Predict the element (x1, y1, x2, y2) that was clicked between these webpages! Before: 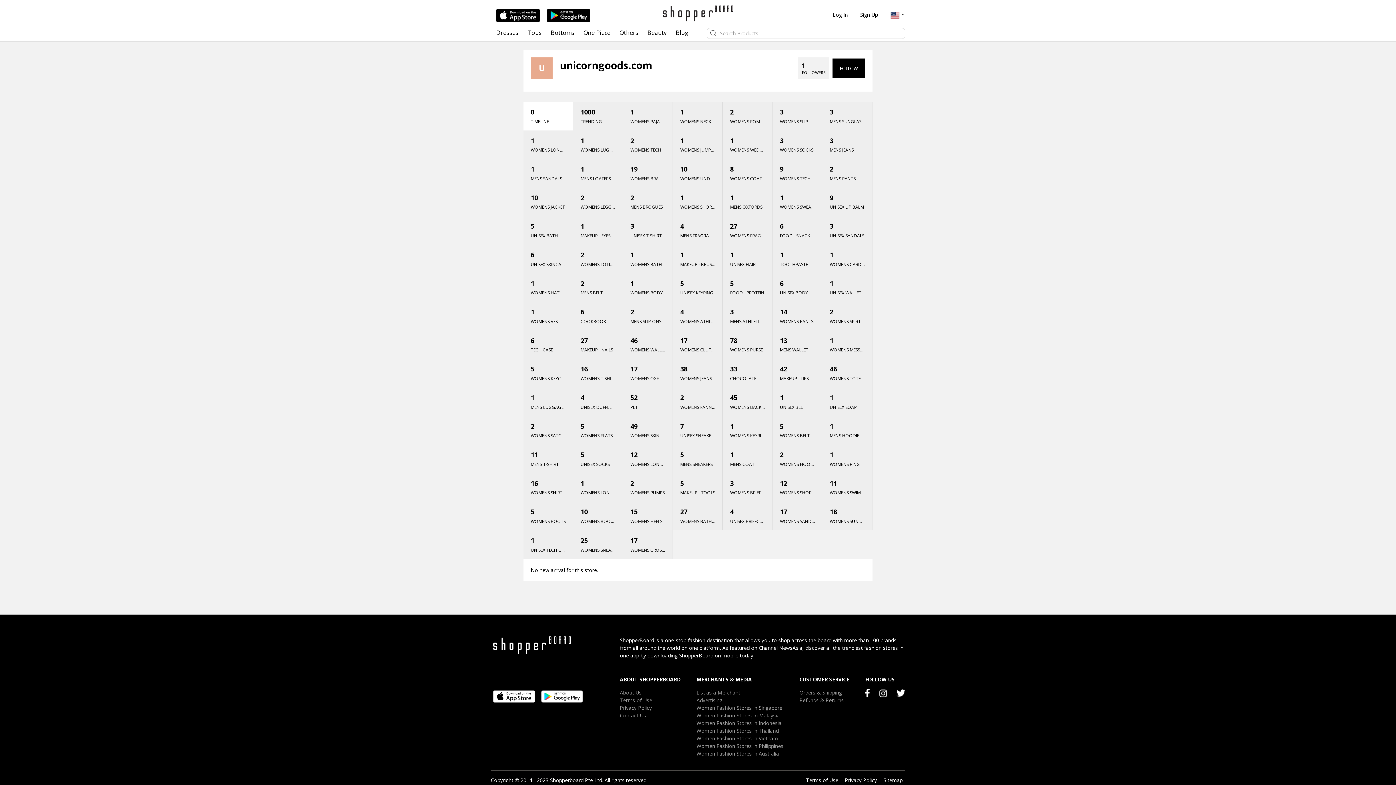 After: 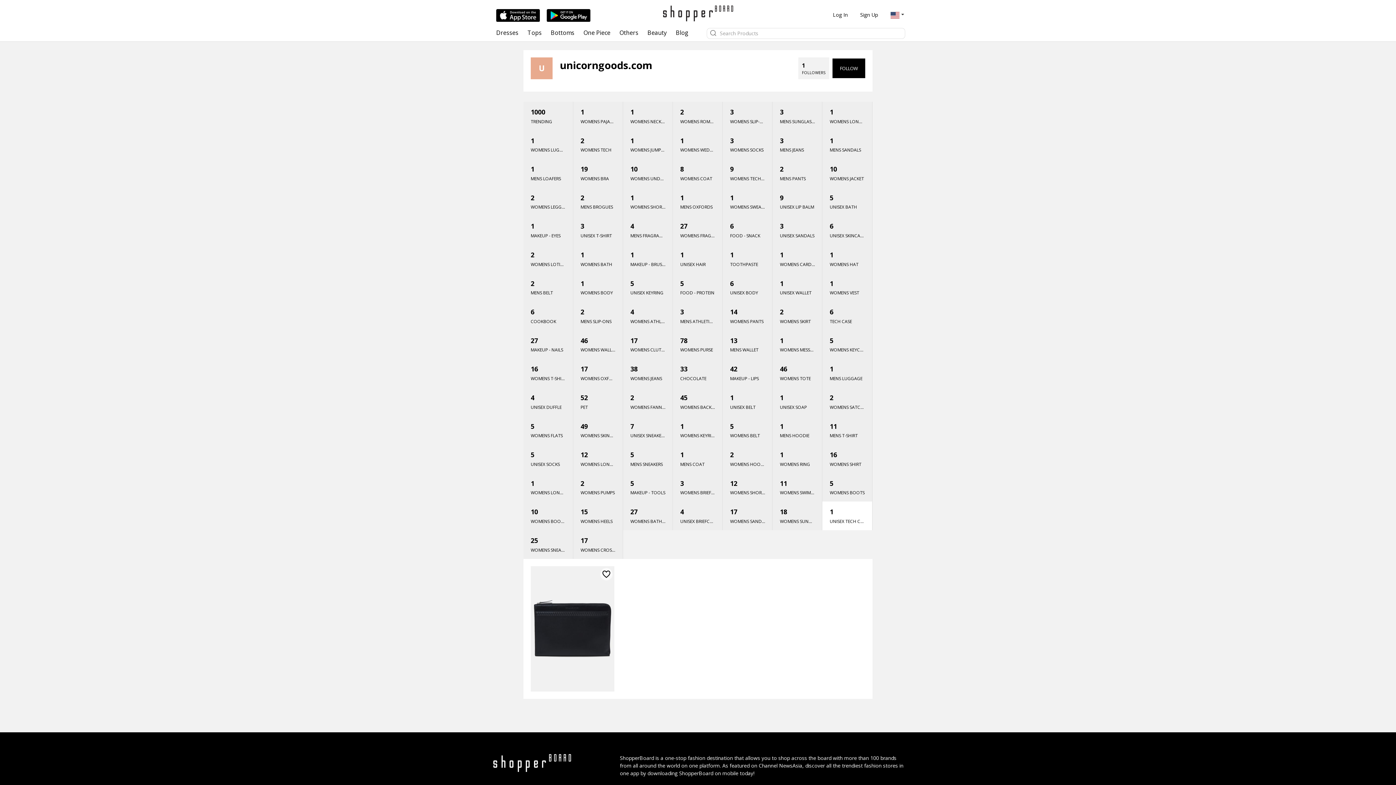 Action: bbox: (523, 530, 573, 559) label: 1
UNISEX TECH CASE